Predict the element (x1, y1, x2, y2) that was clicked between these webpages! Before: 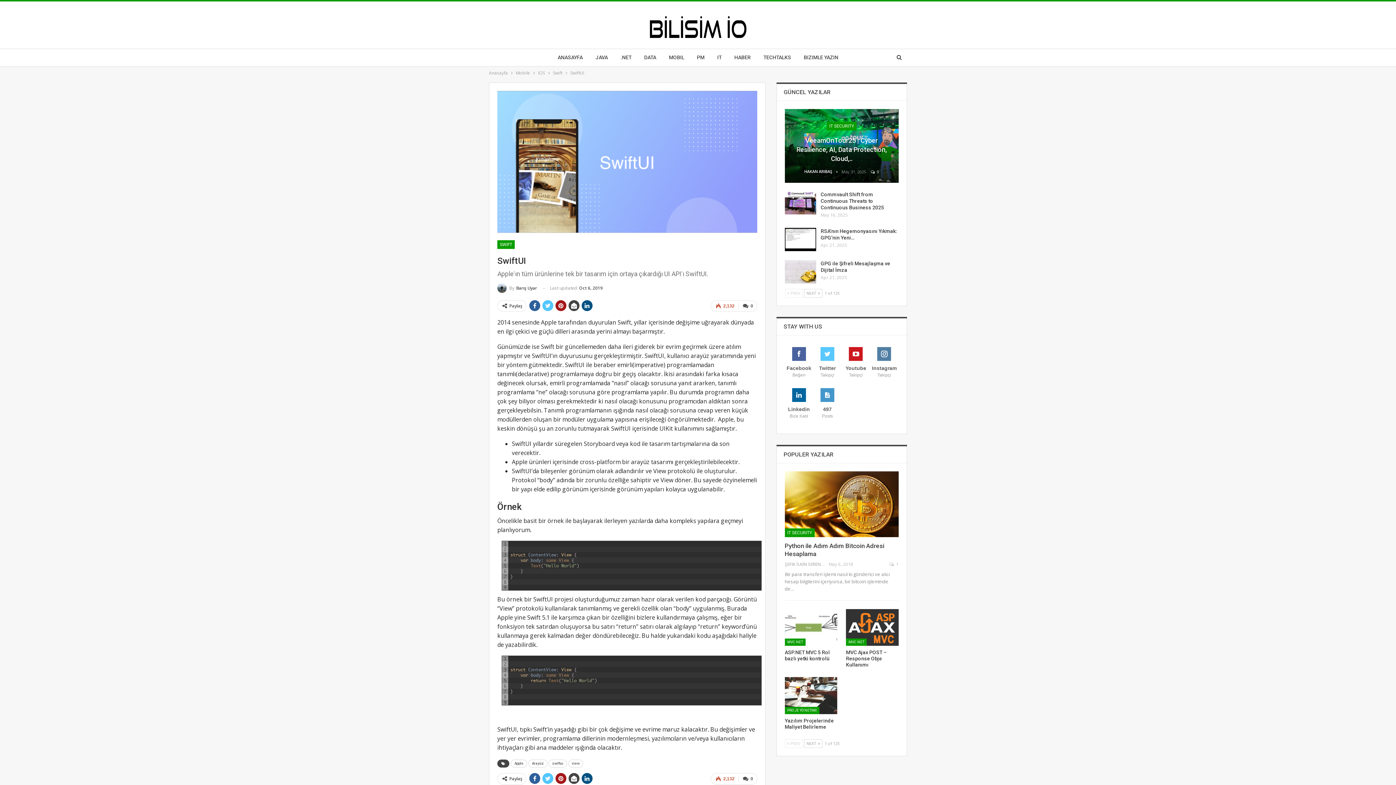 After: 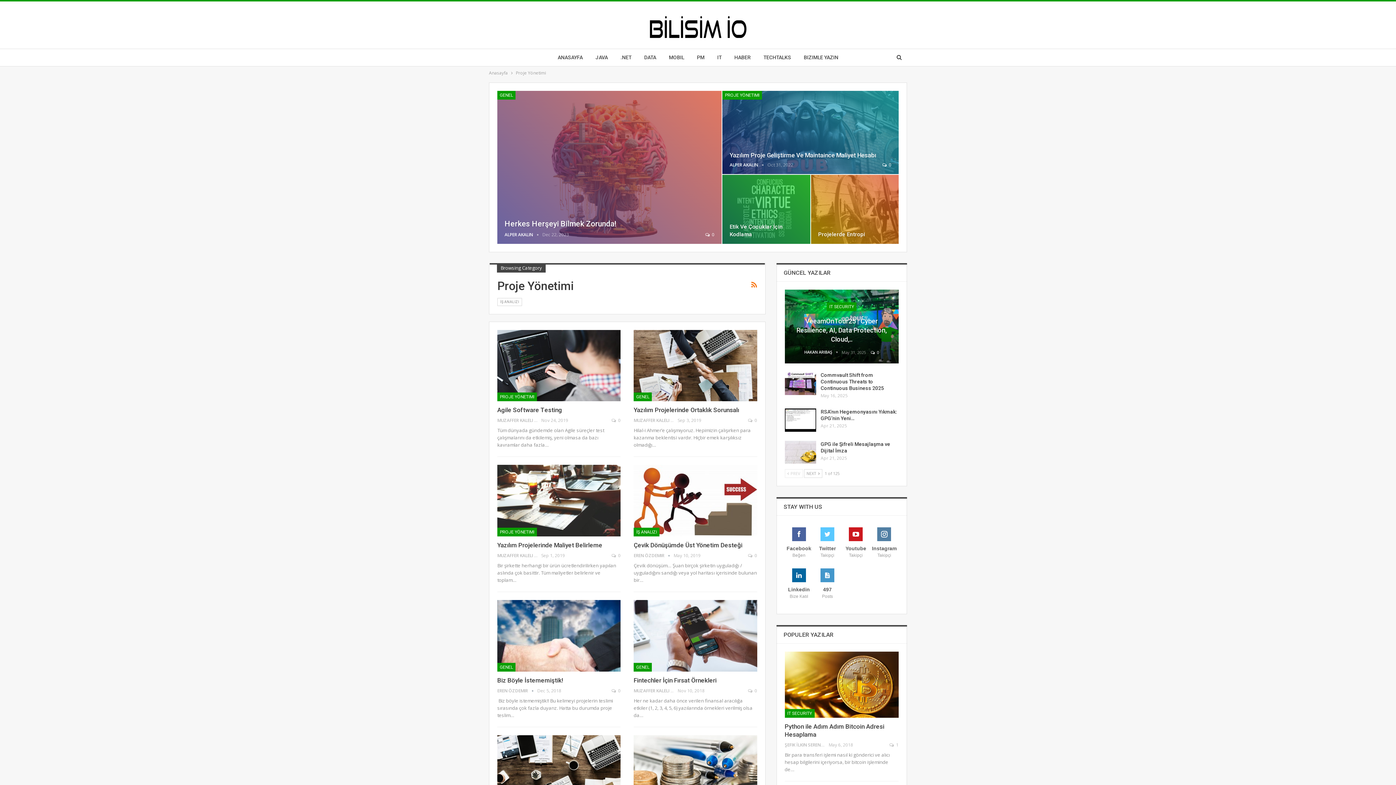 Action: bbox: (784, 707, 819, 714) label: PROJE YÖNETIMI